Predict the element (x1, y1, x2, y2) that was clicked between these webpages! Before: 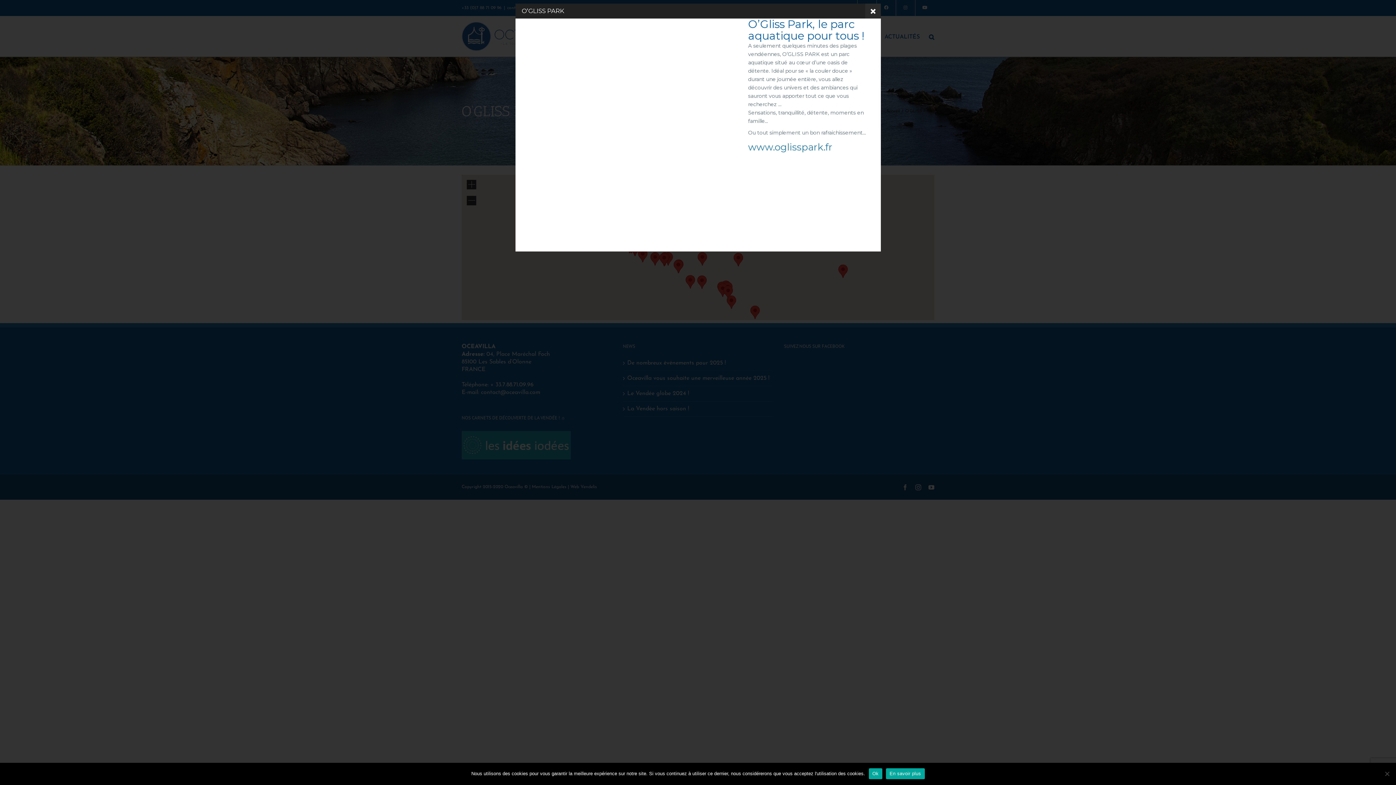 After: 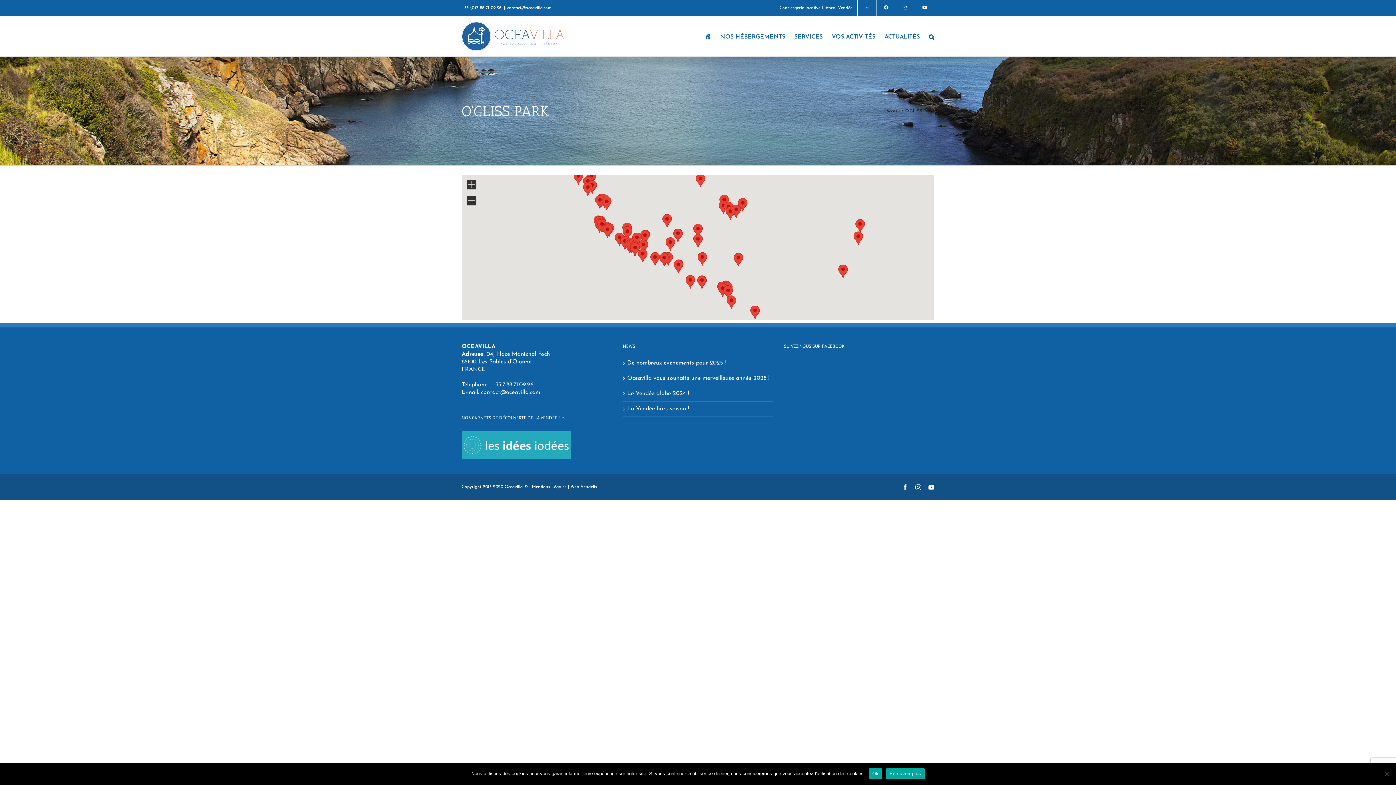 Action: label:   bbox: (866, 5, 879, 18)